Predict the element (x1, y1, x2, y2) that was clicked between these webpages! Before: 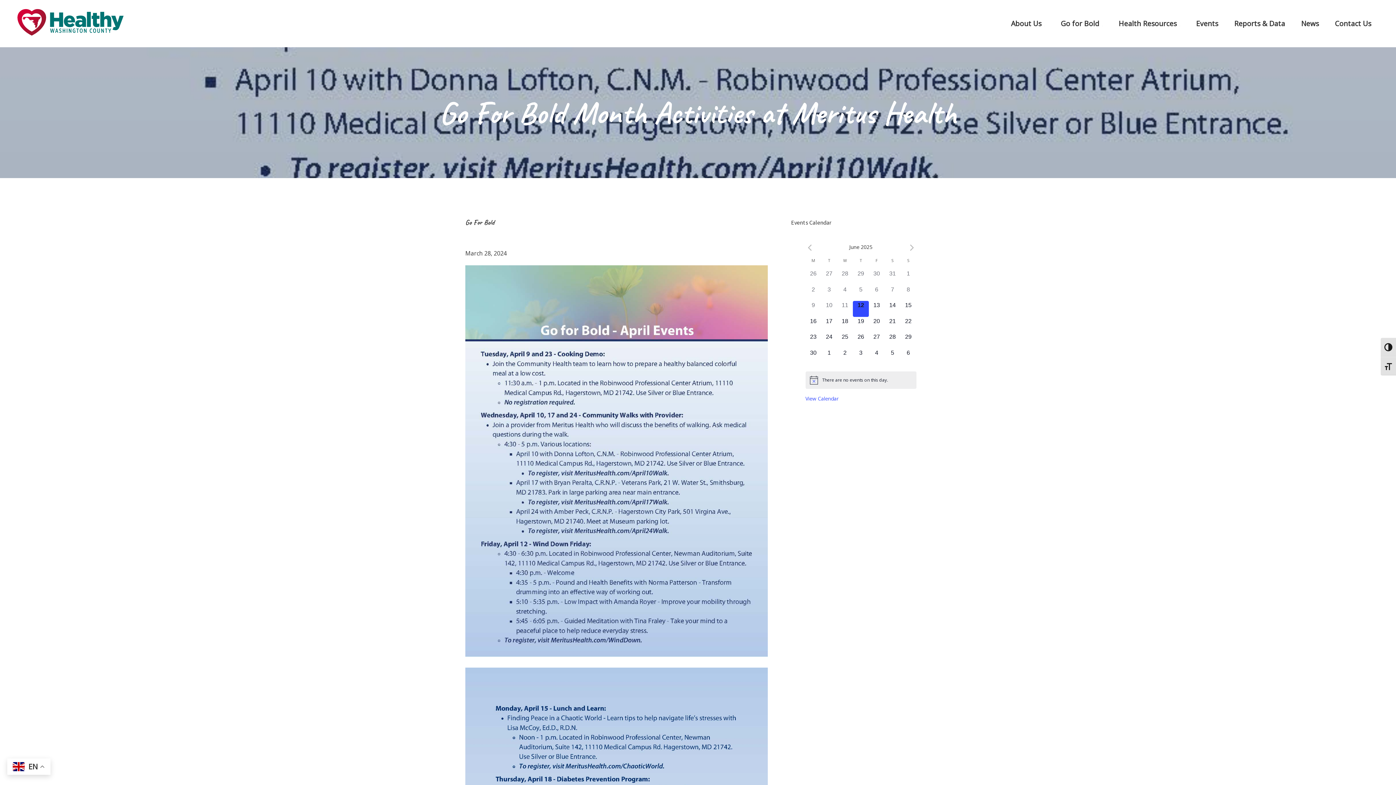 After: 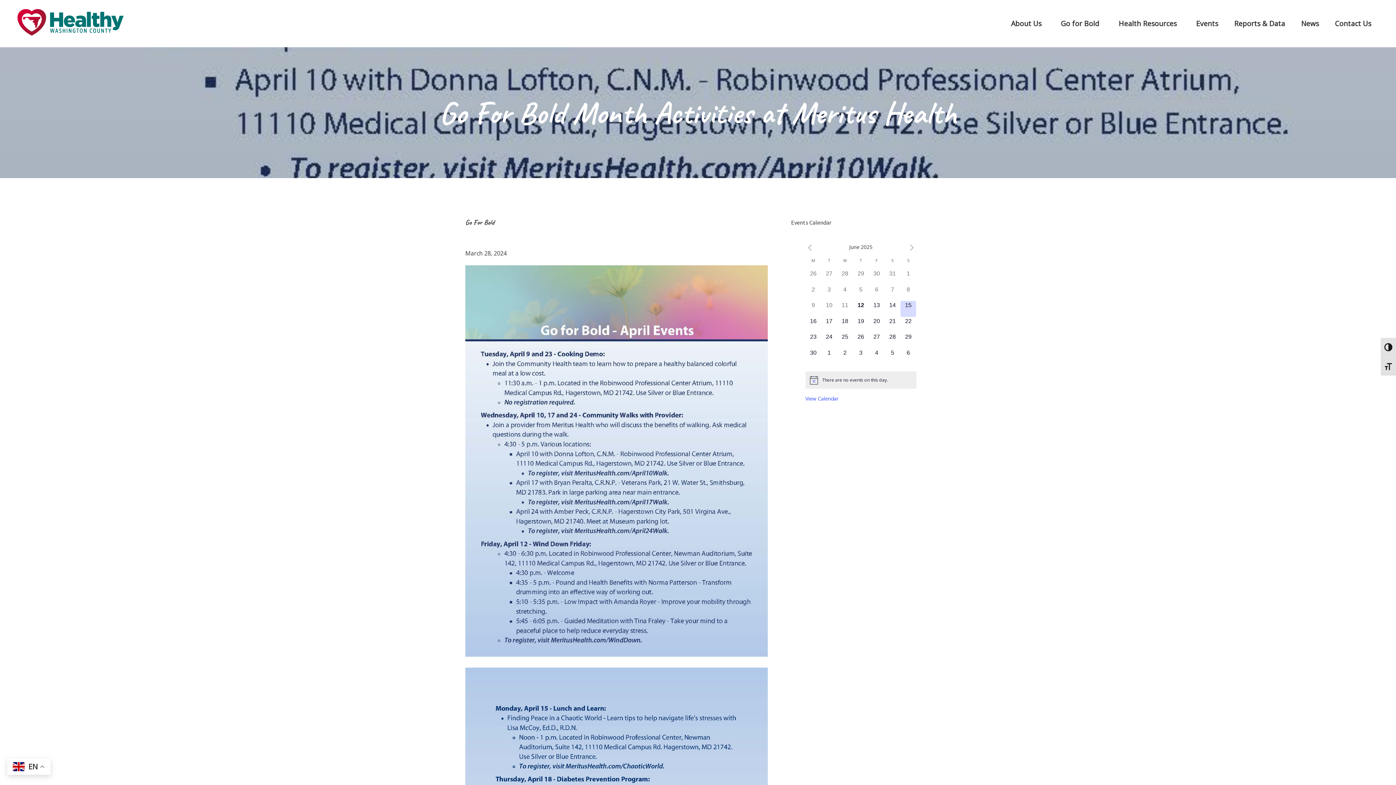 Action: bbox: (900, 301, 916, 316) label: 0 events,
15